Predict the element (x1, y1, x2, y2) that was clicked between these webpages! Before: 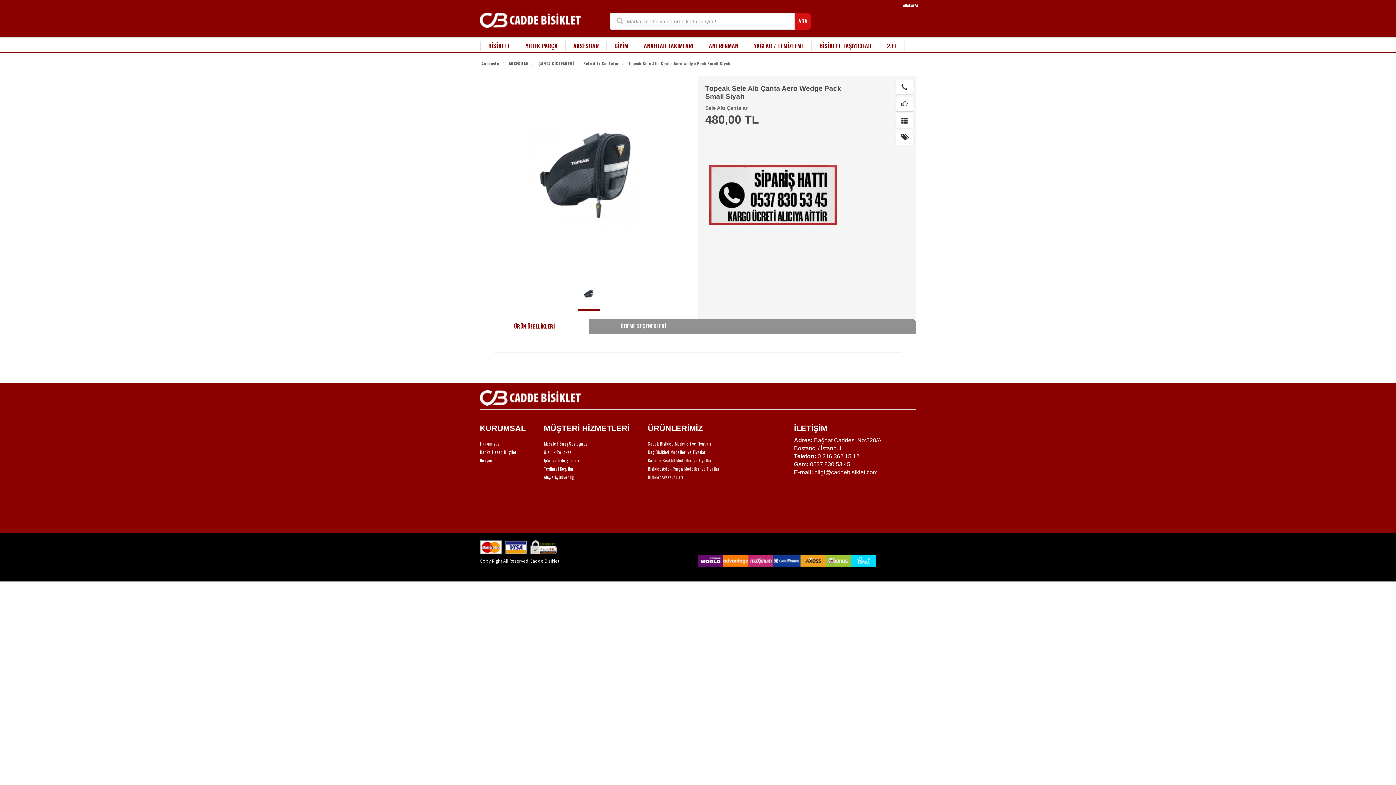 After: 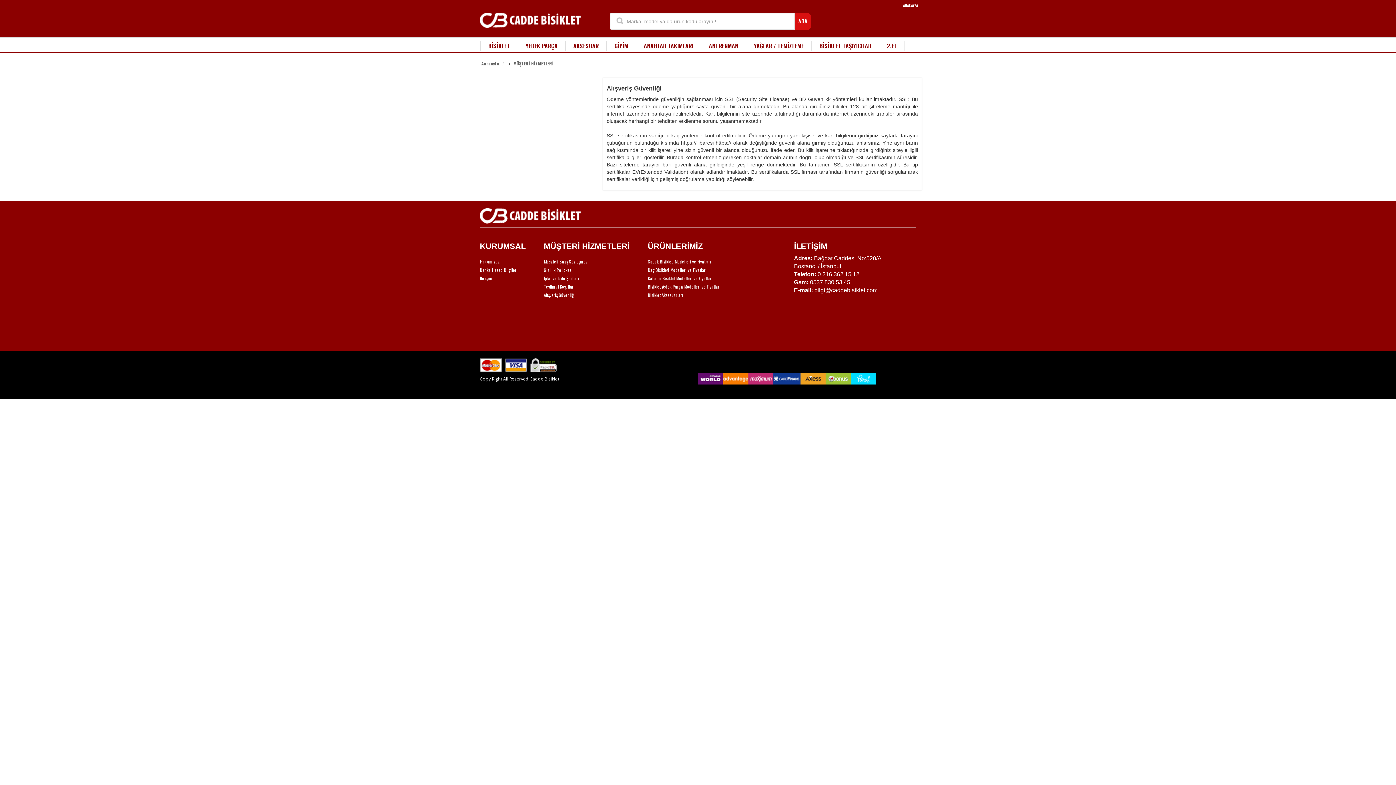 Action: bbox: (544, 474, 574, 480) label: Alışveriş Güvenliği